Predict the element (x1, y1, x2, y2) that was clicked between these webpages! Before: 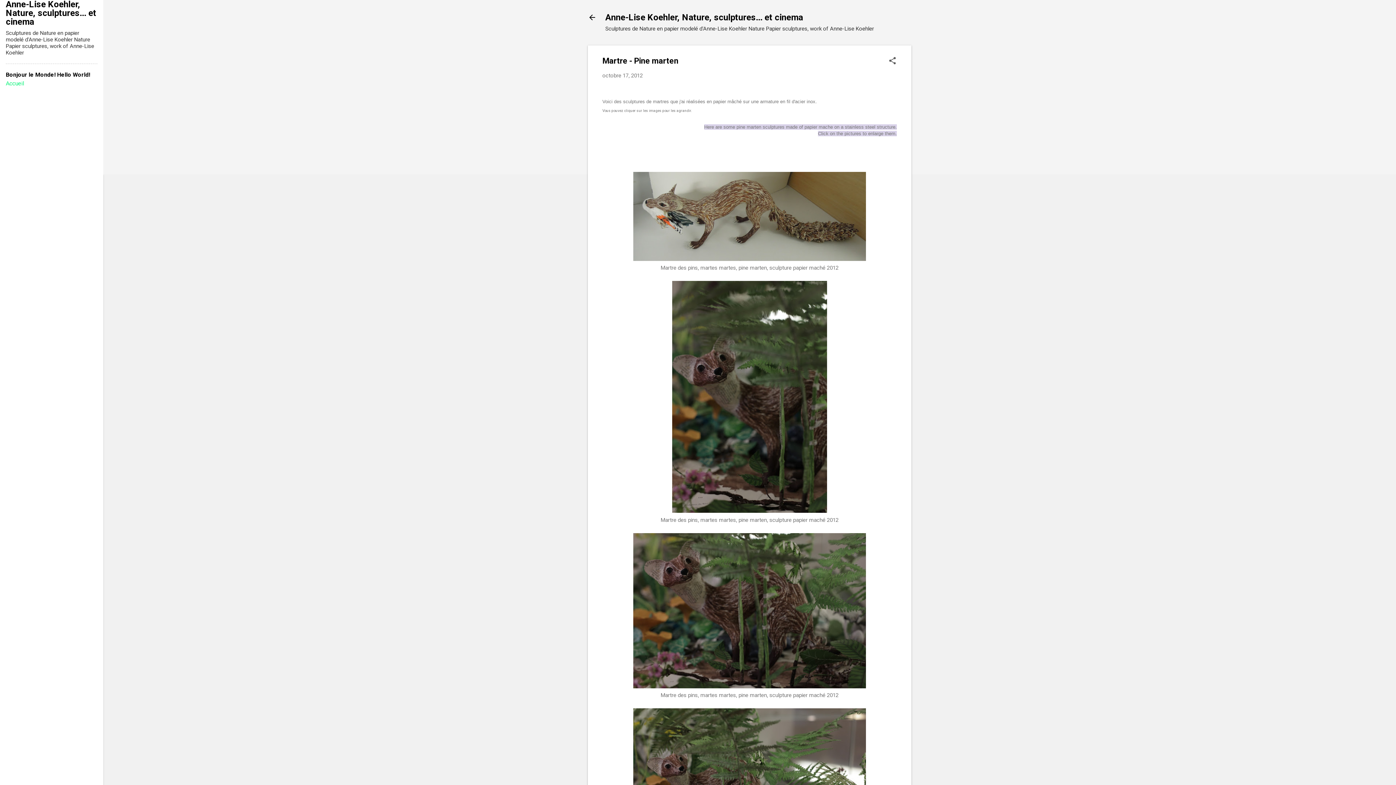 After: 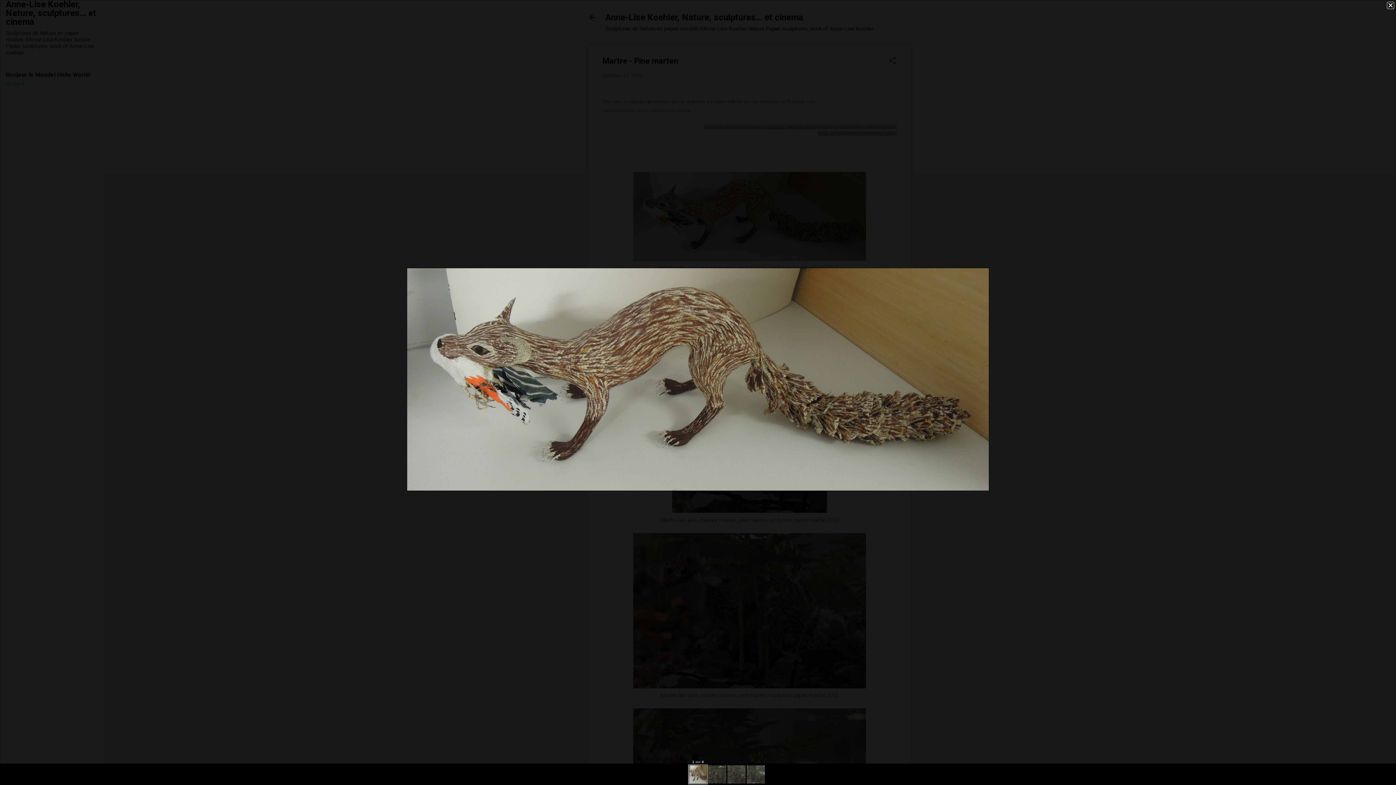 Action: bbox: (633, 171, 866, 263)